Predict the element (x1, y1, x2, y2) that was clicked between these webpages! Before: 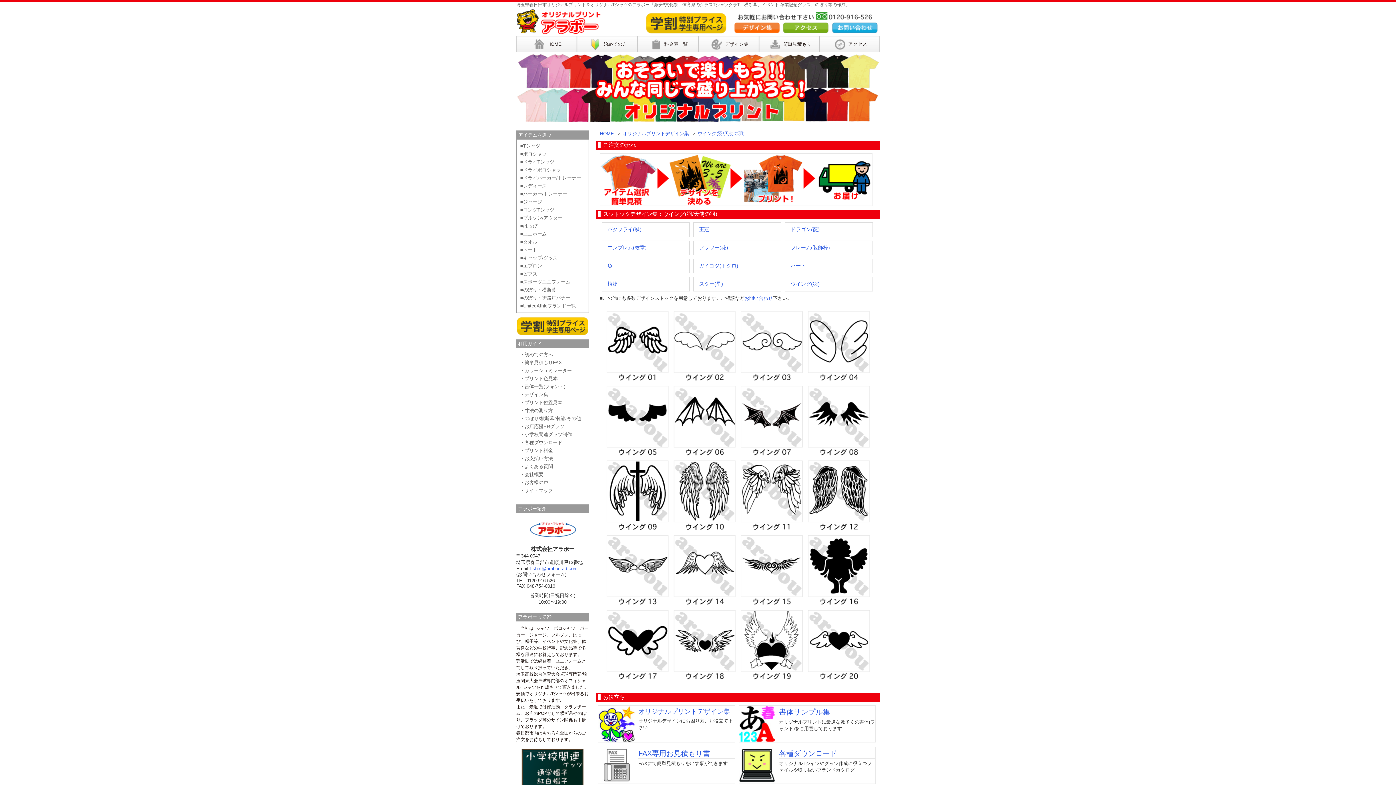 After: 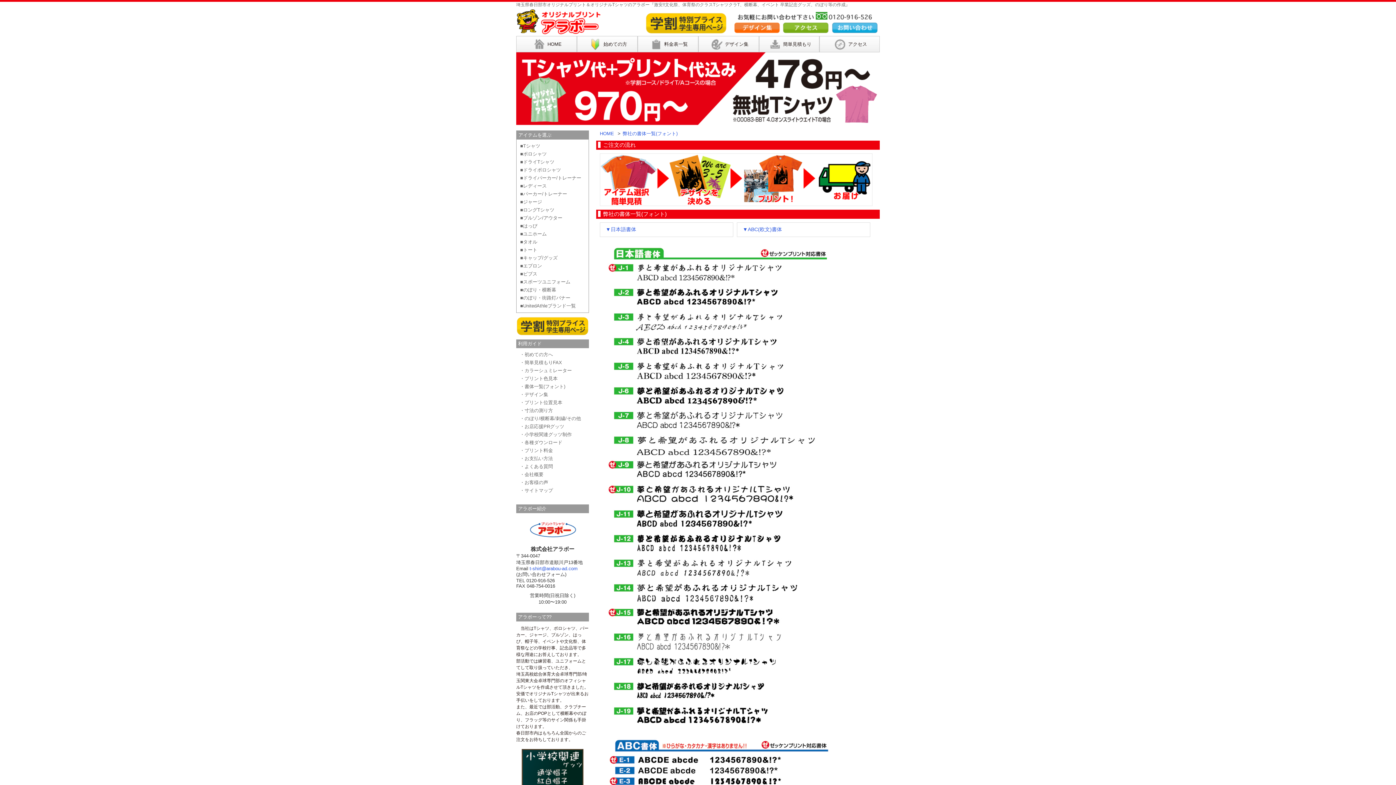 Action: bbox: (518, 383, 587, 391) label: ・書体一覧(フォント)